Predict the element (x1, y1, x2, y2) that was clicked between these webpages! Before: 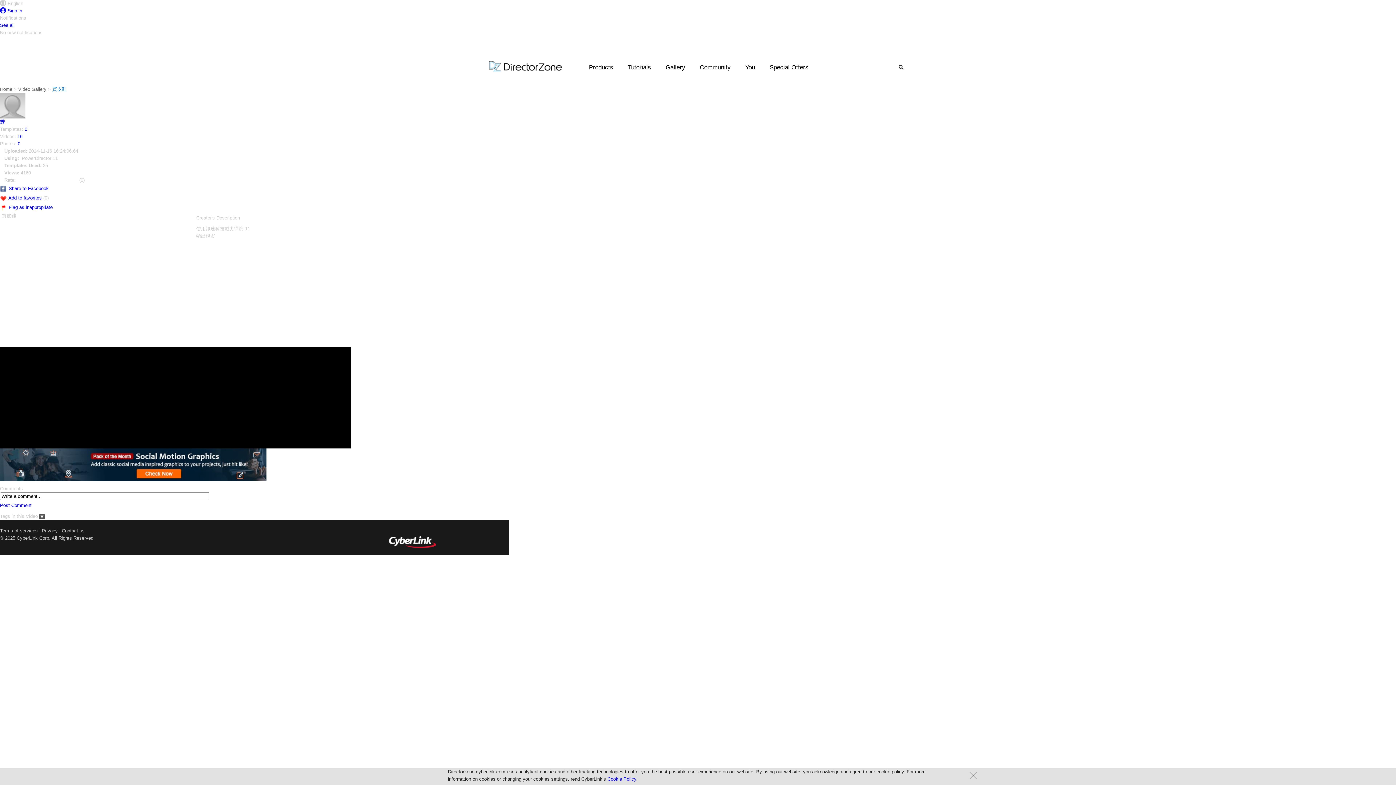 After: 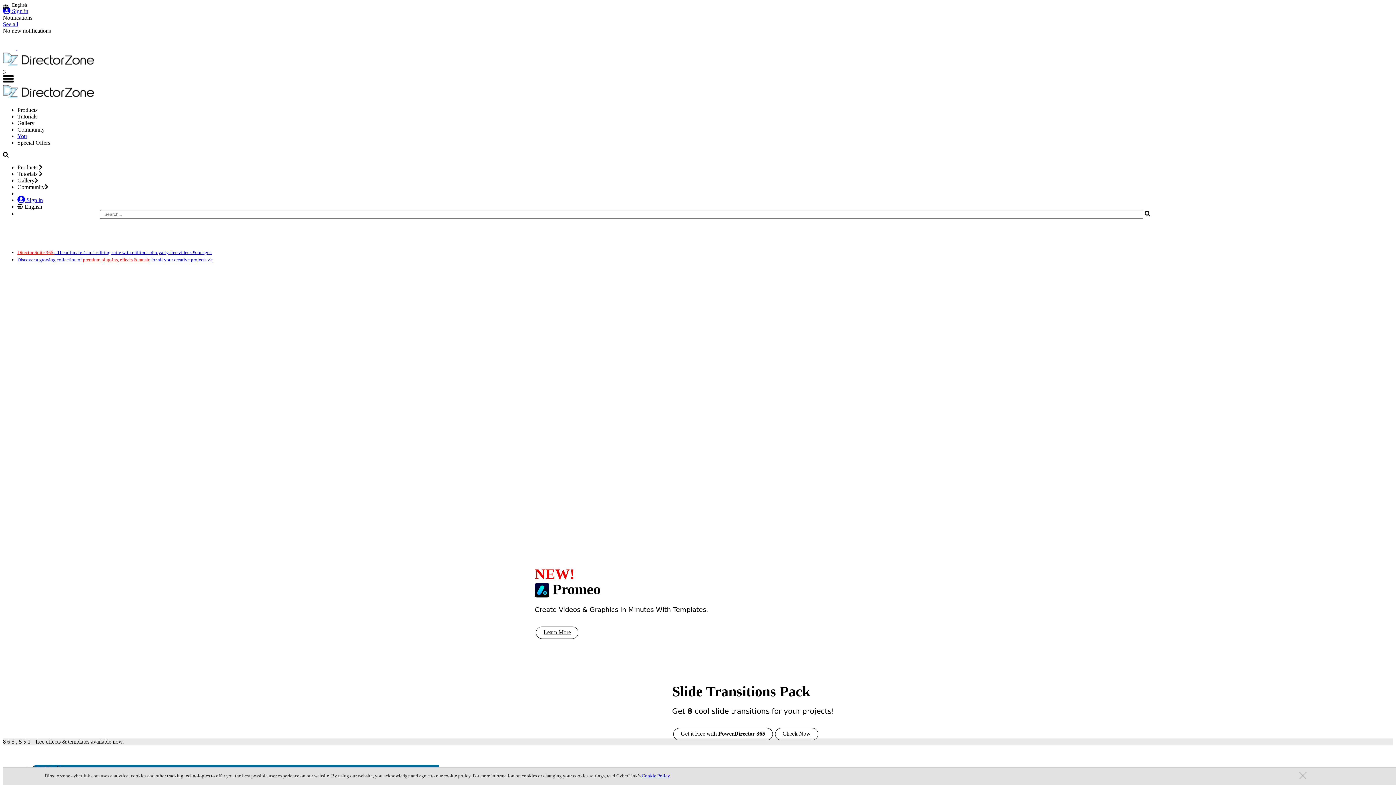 Action: bbox: (489, 63, 563, 68)